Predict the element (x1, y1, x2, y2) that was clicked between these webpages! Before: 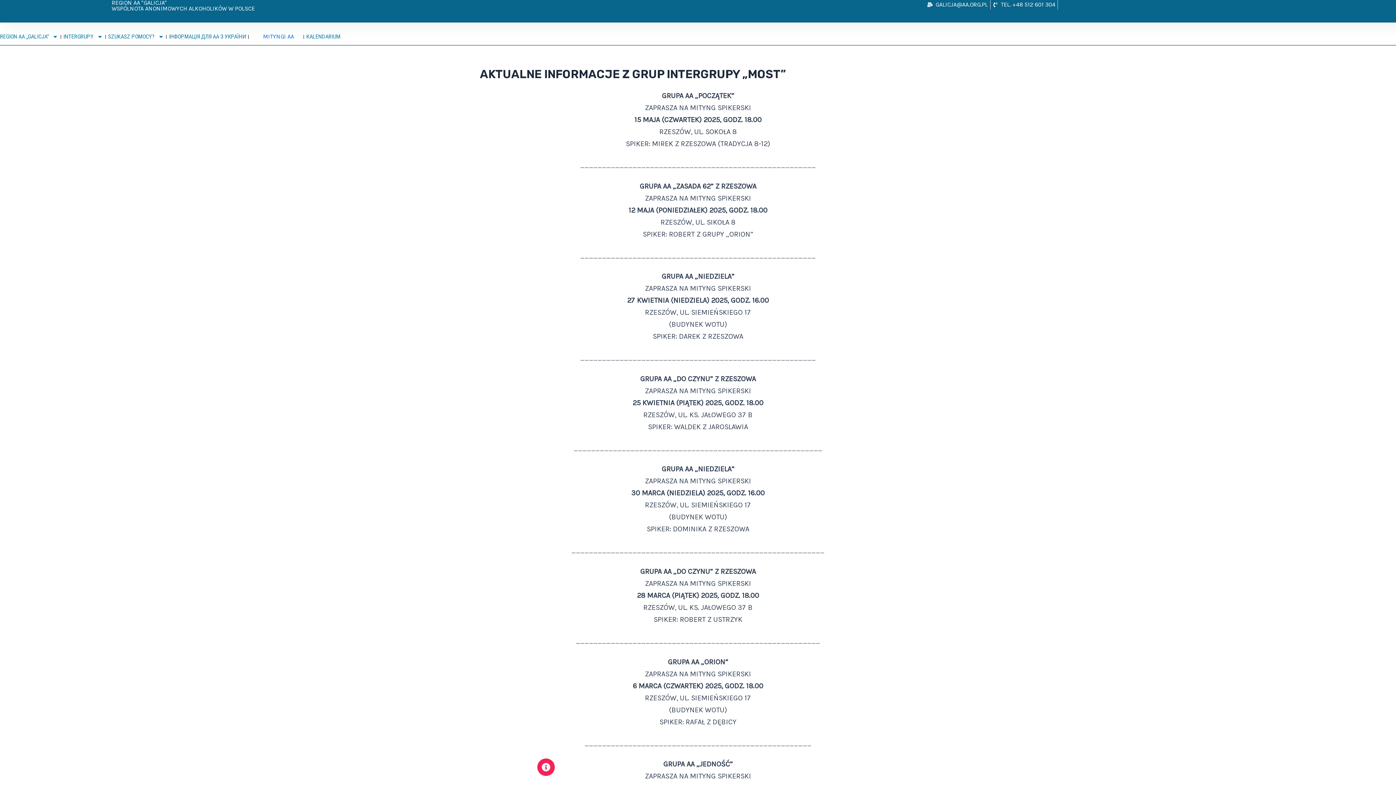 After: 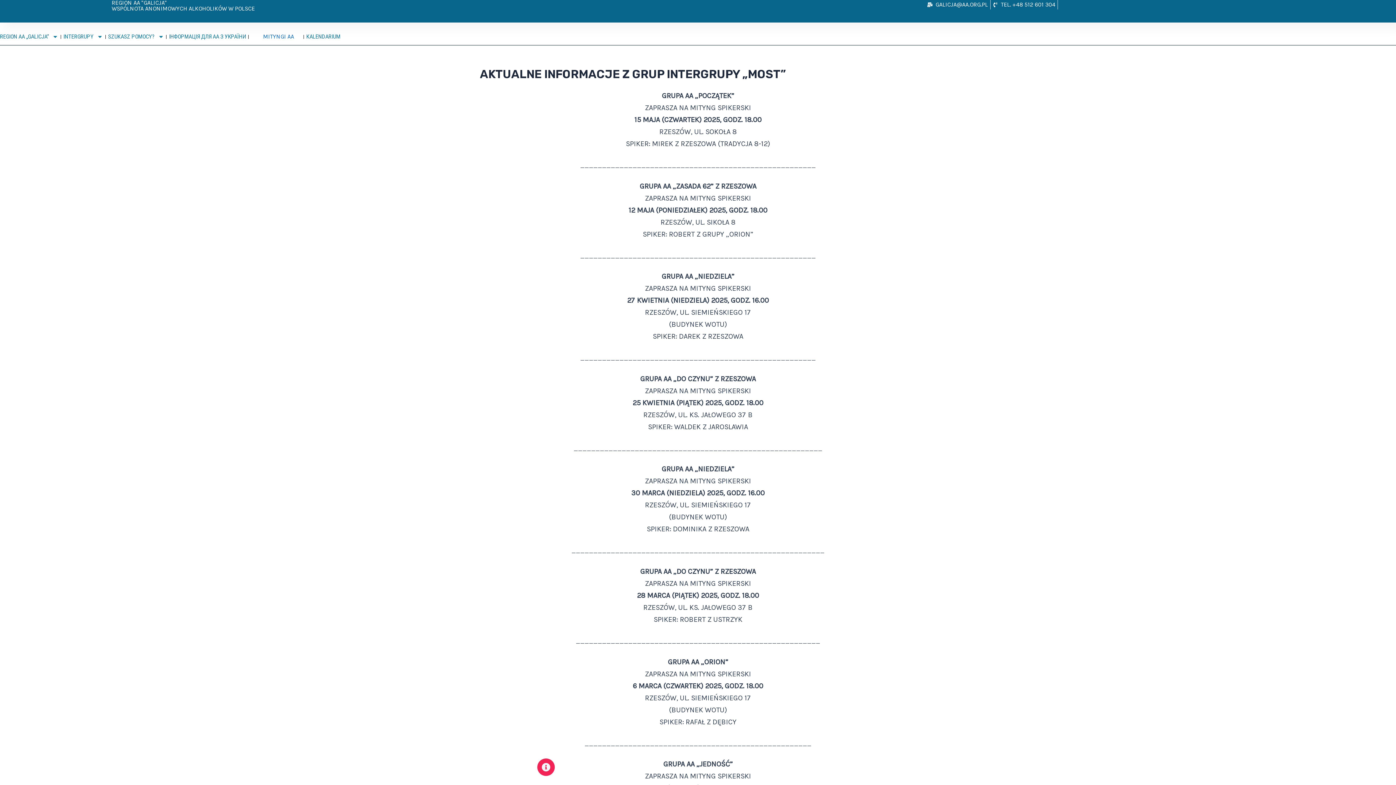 Action: bbox: (992, 0, 1055, 9) label: TEL. +48 512 601 304